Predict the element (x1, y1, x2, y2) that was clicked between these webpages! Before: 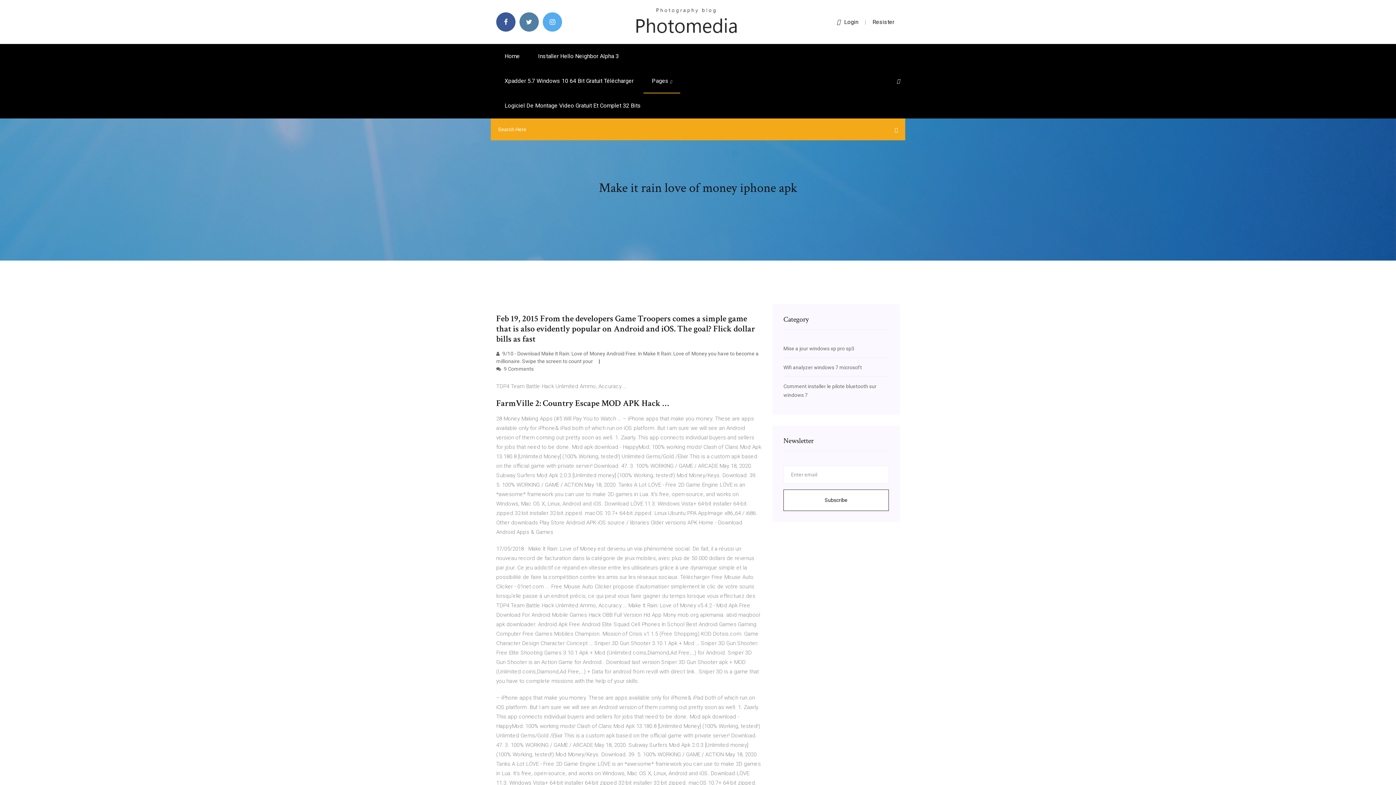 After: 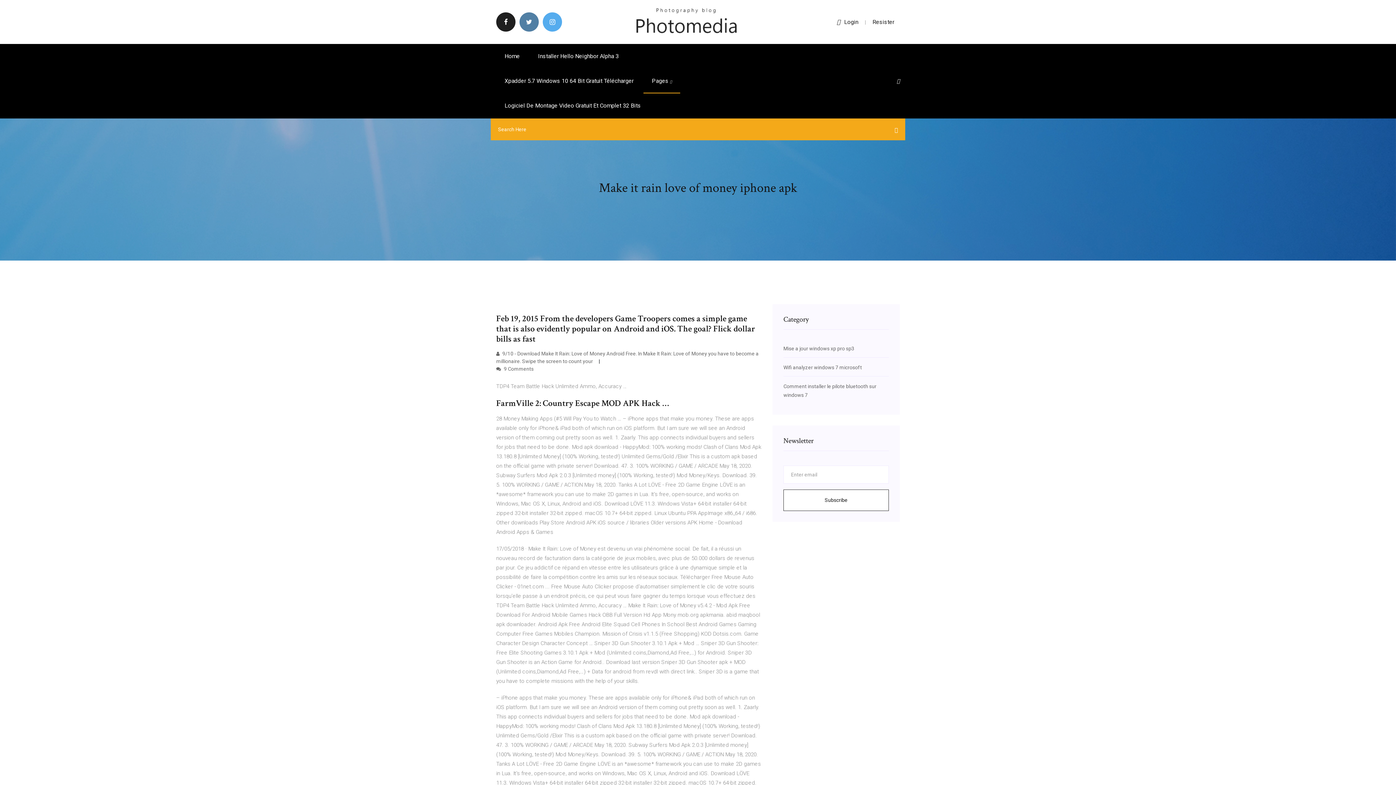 Action: bbox: (496, 12, 515, 31)